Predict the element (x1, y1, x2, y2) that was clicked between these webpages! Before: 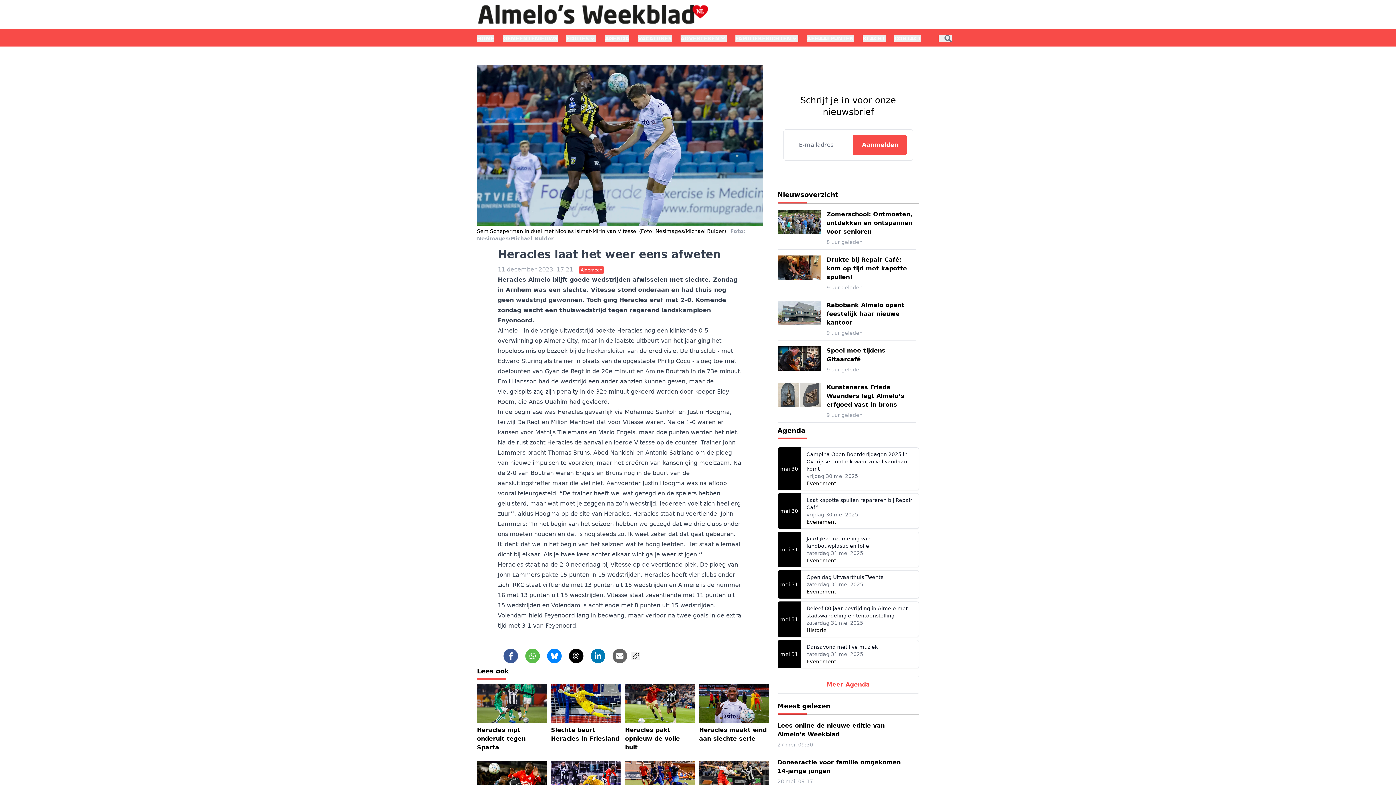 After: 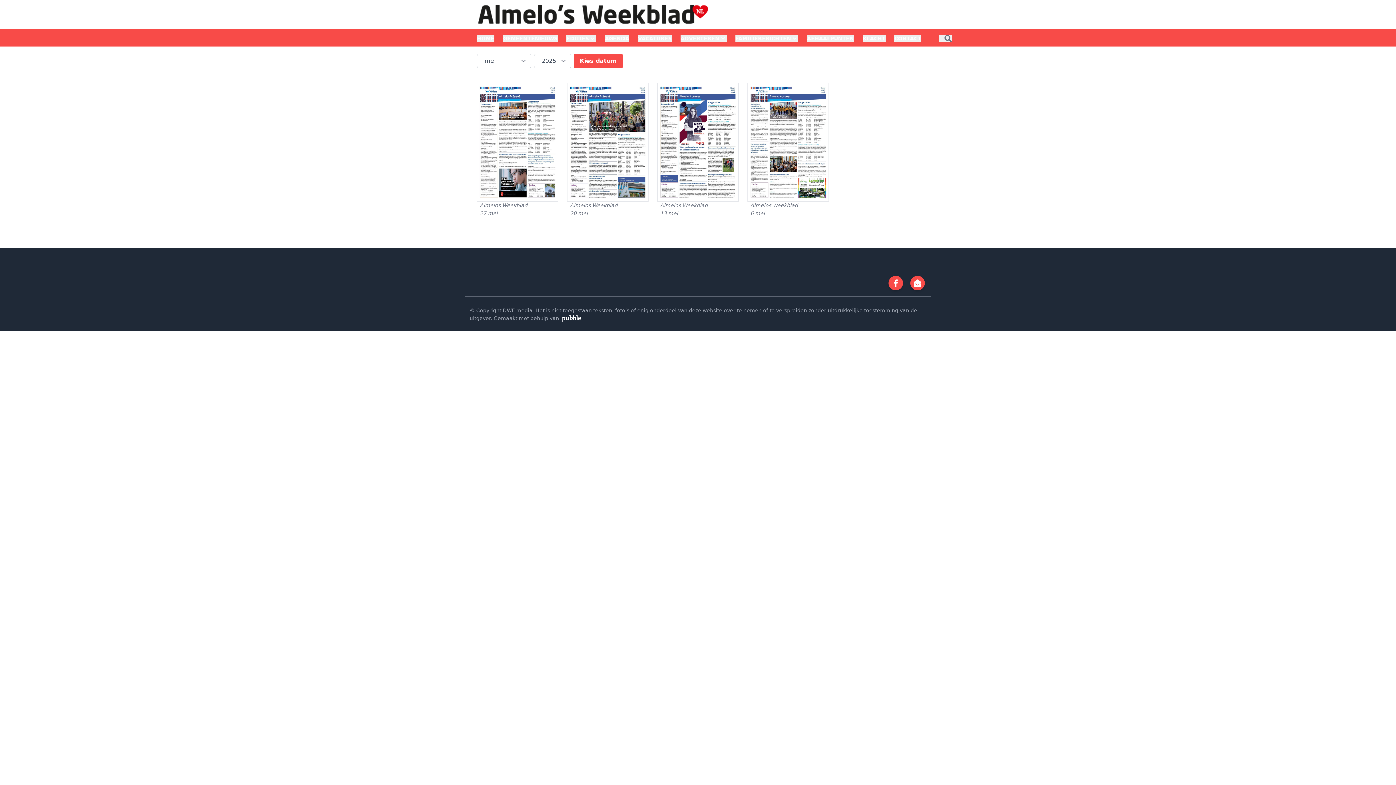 Action: label: GEMEENTENIEUWS bbox: (503, 34, 557, 42)